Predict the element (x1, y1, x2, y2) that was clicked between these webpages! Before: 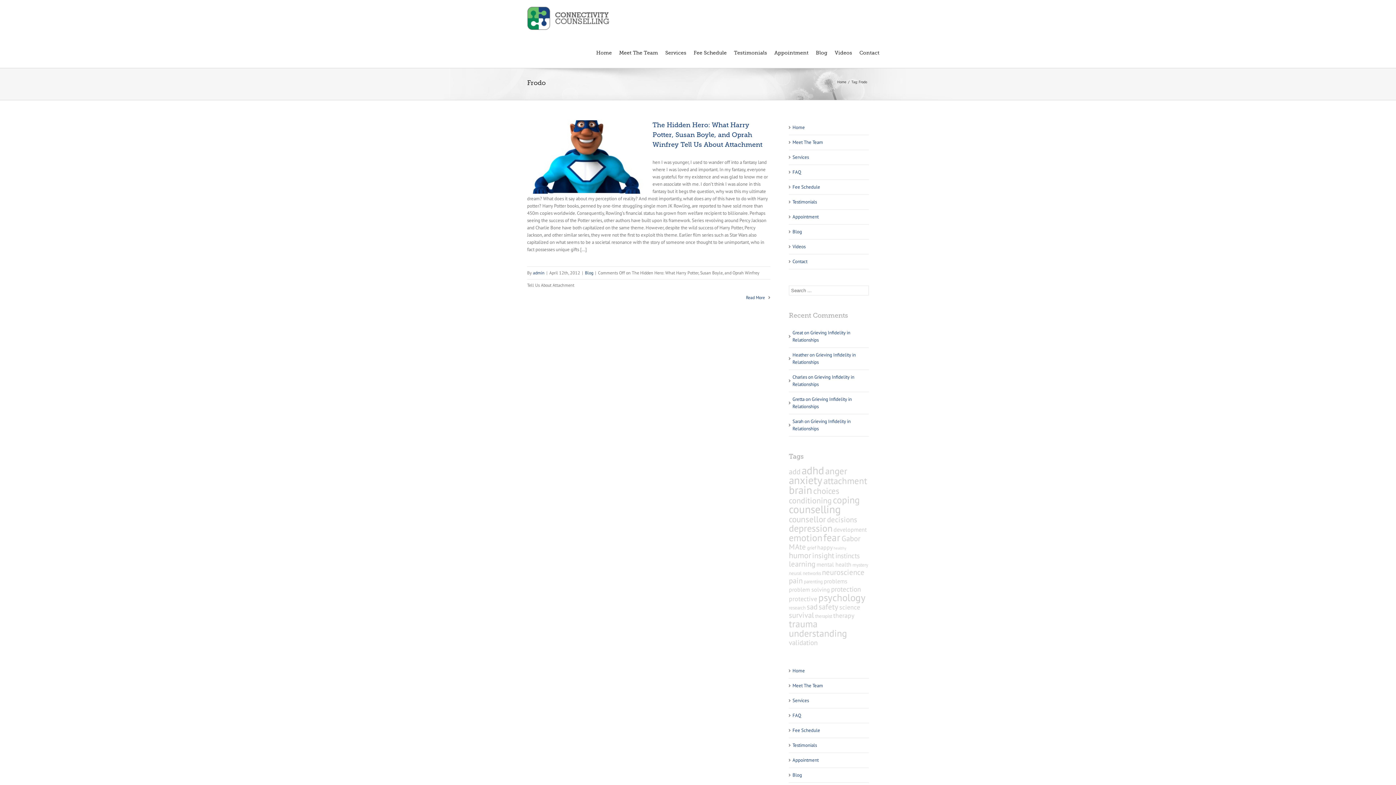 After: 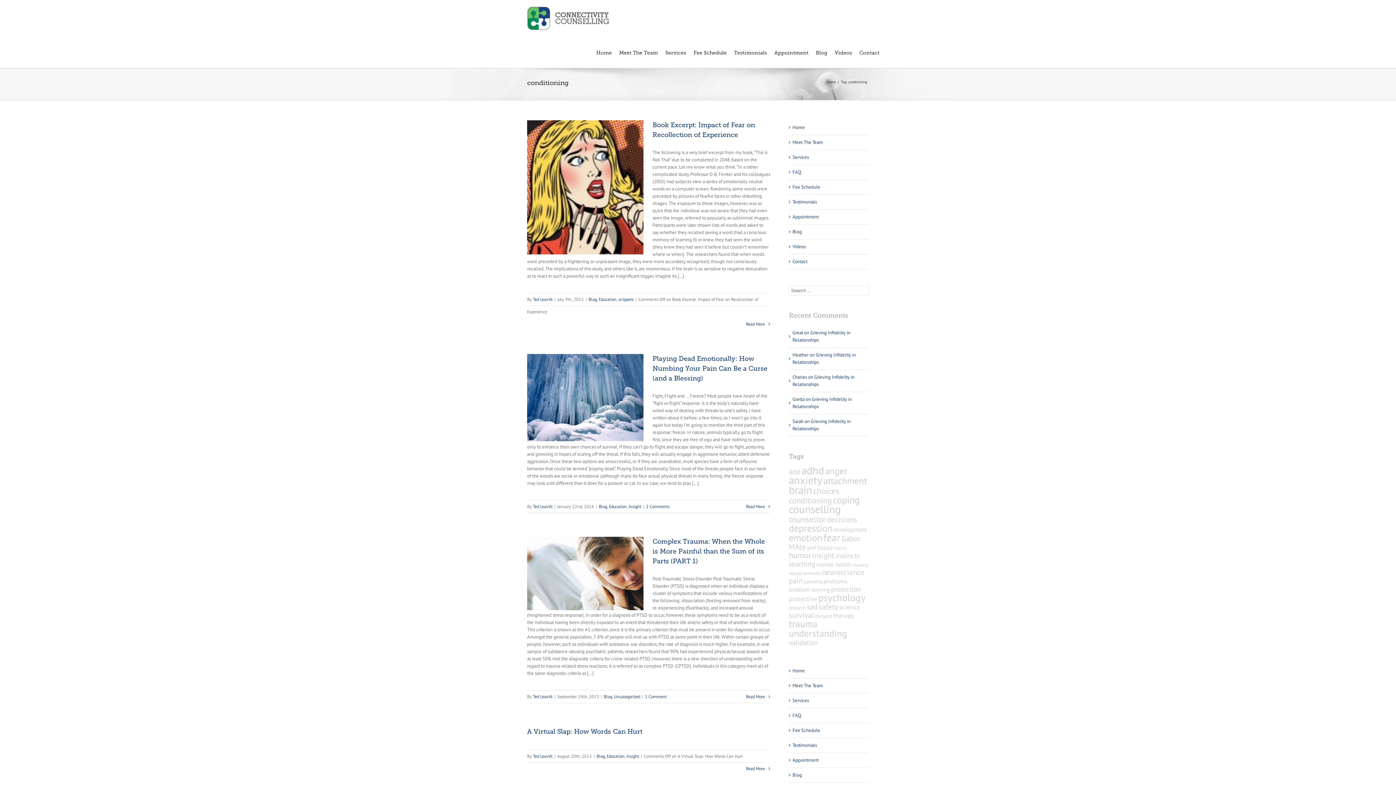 Action: bbox: (789, 495, 832, 505) label: conditioning (9 items)